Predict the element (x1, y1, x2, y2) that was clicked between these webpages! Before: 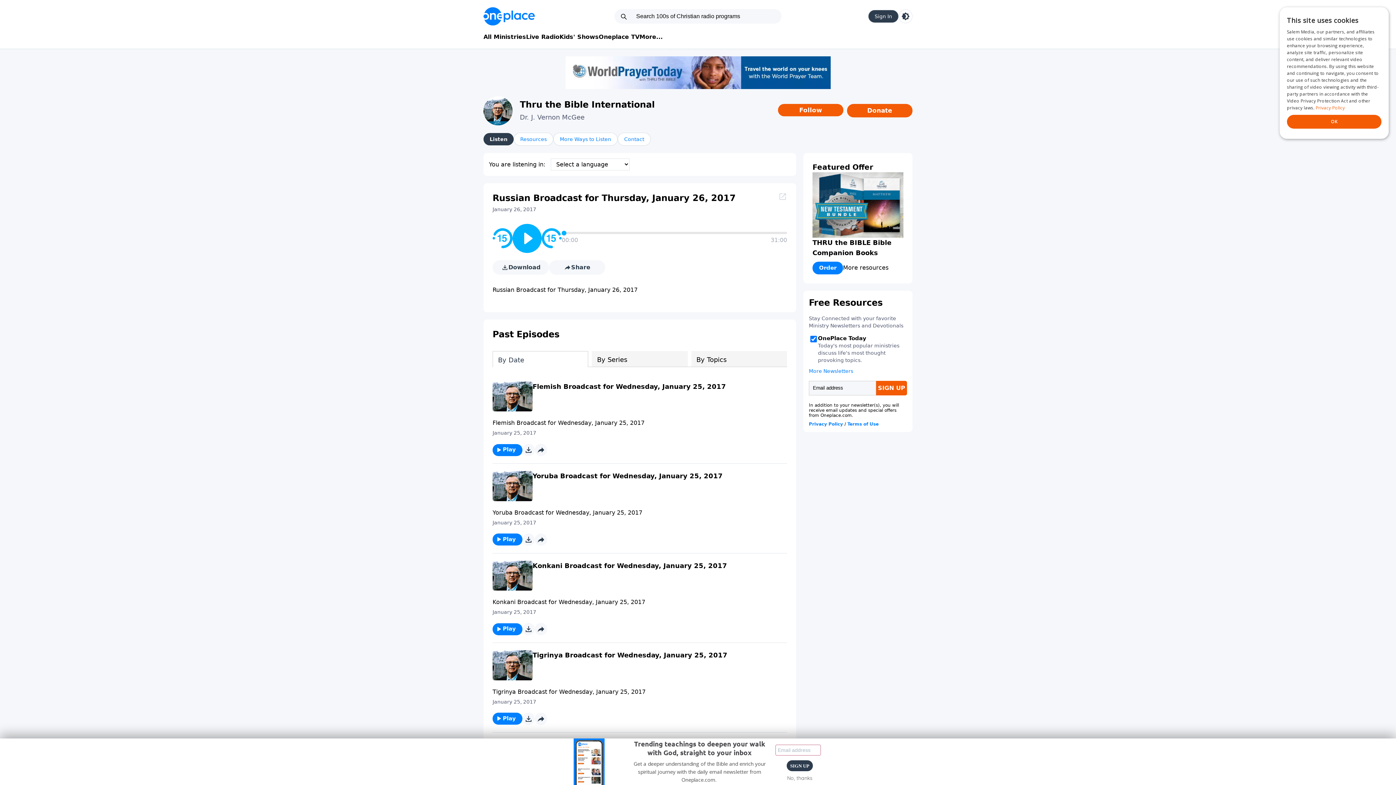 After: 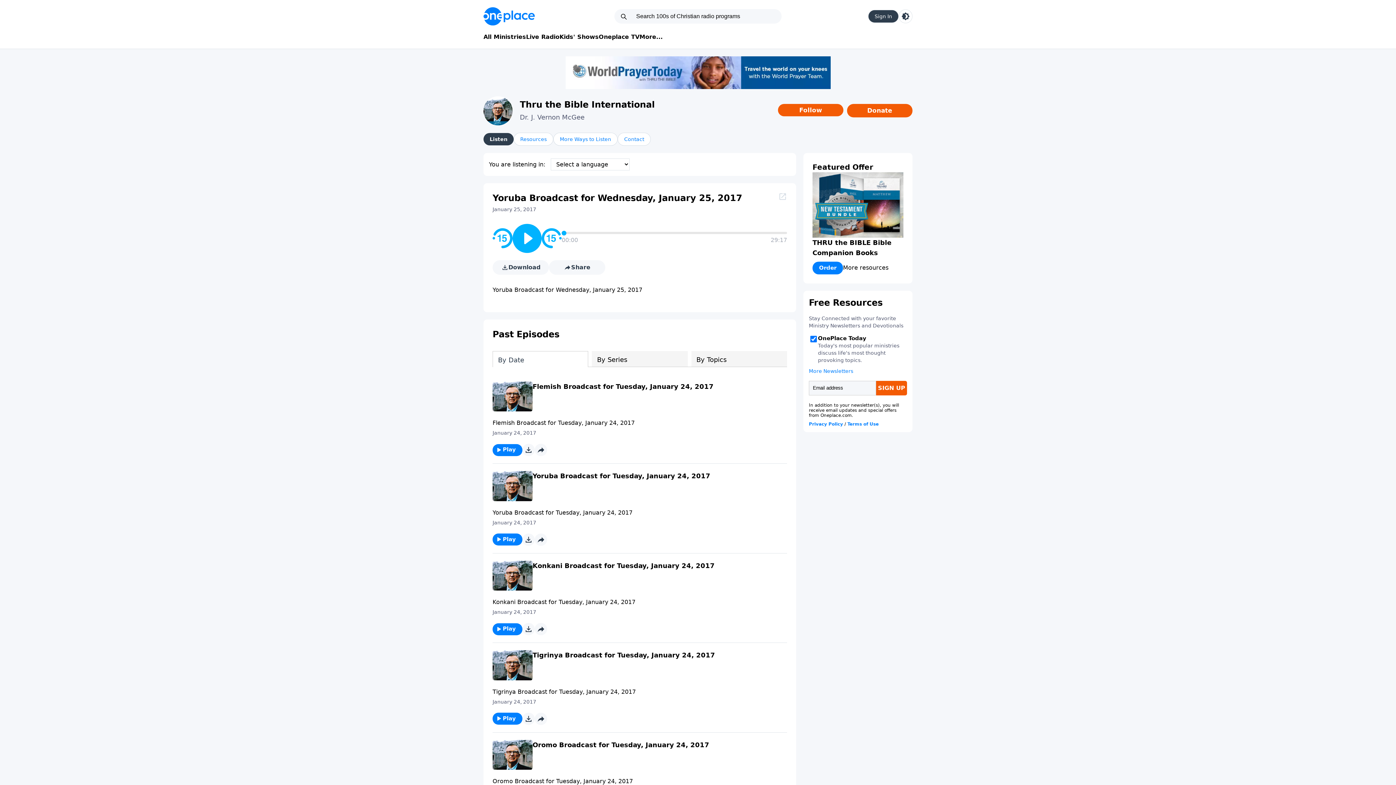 Action: bbox: (532, 473, 722, 480) label: Yoruba Broadcast for Wednesday, January 25, 2017